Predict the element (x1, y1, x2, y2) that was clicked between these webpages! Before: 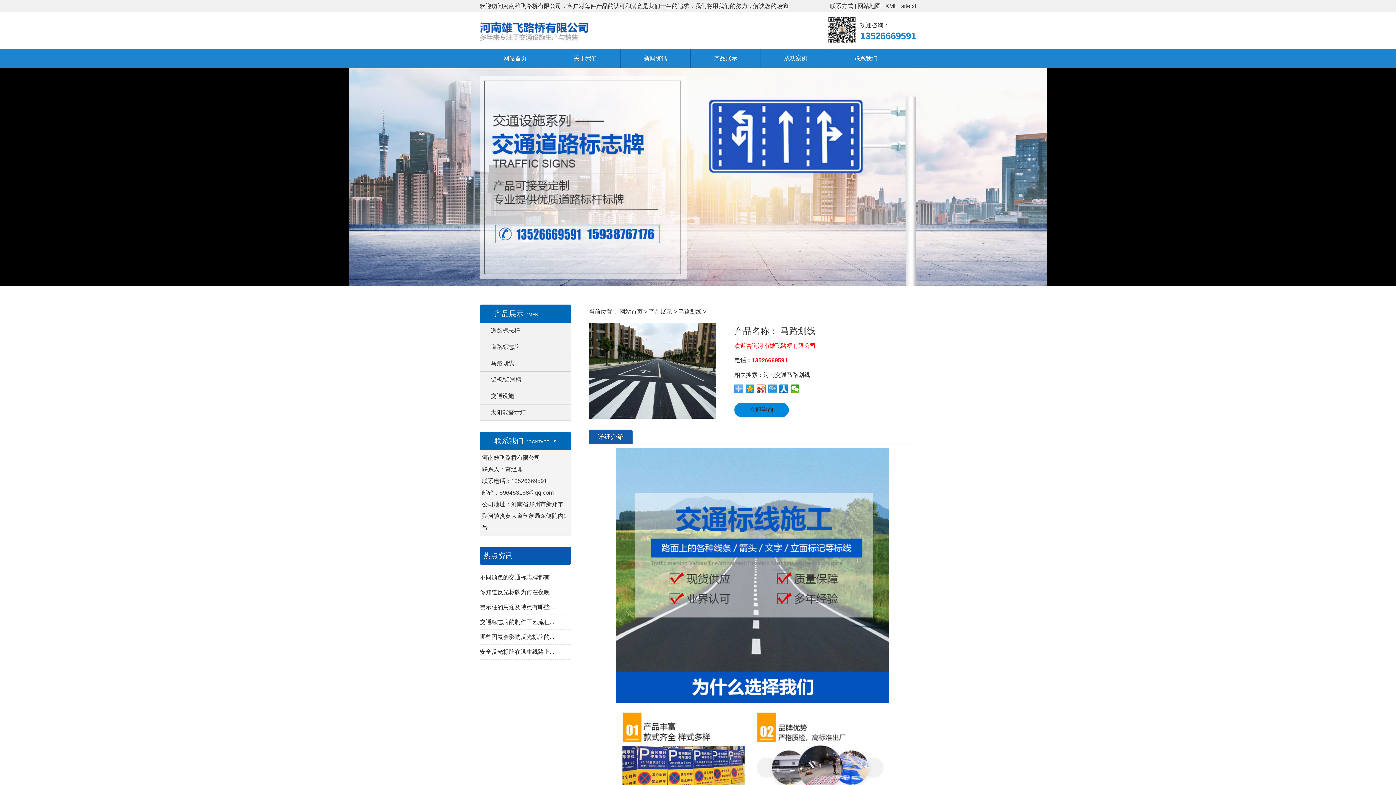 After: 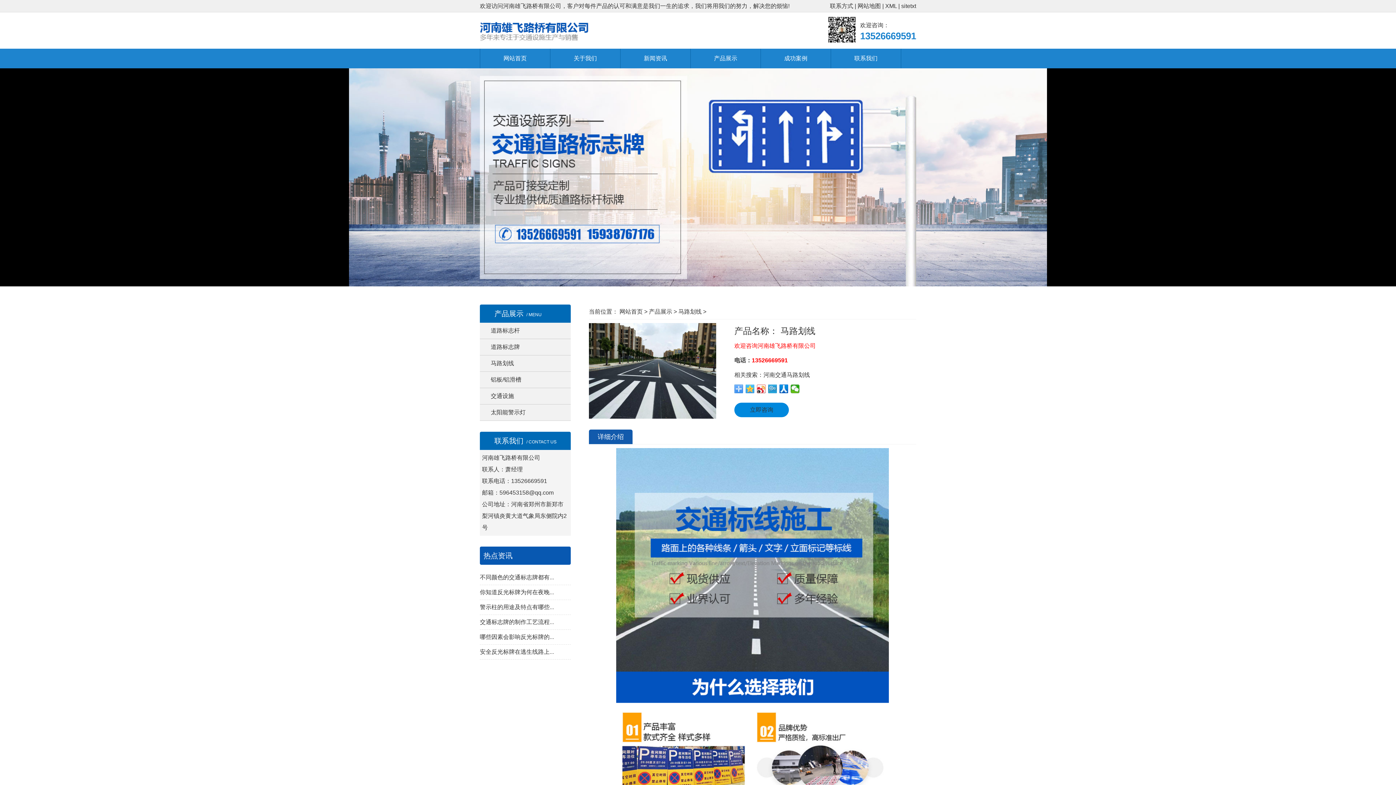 Action: bbox: (745, 384, 754, 393)